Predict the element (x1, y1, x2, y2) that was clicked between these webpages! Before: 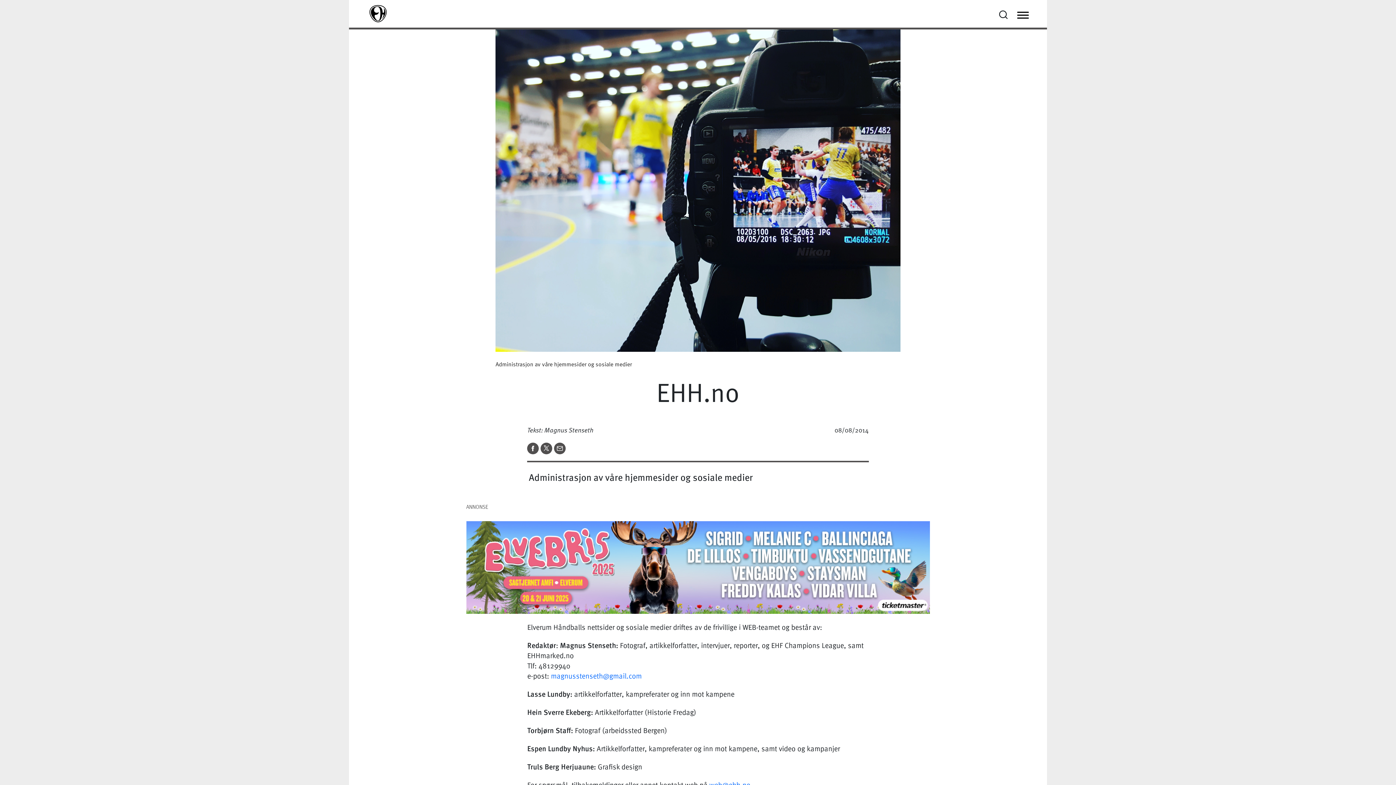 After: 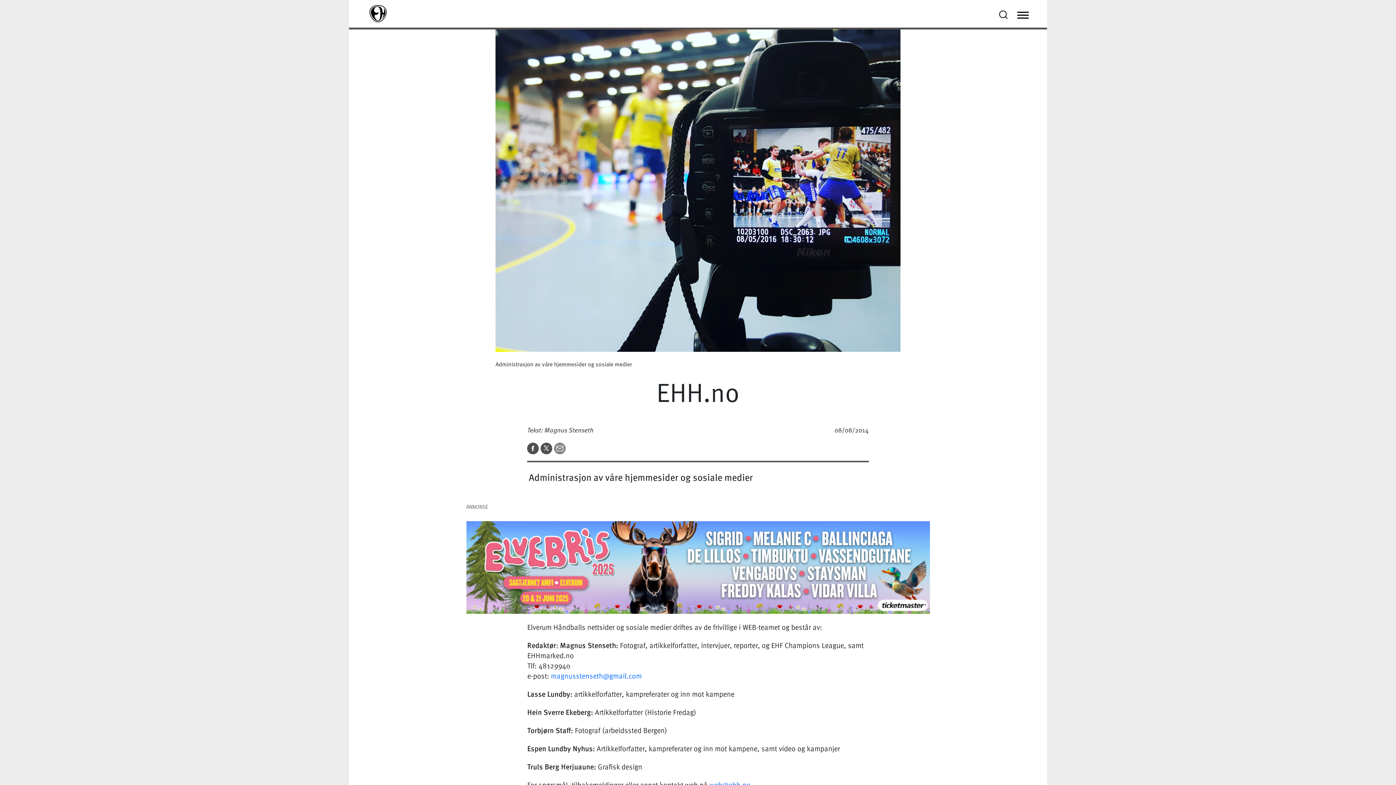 Action: bbox: (554, 442, 565, 452)